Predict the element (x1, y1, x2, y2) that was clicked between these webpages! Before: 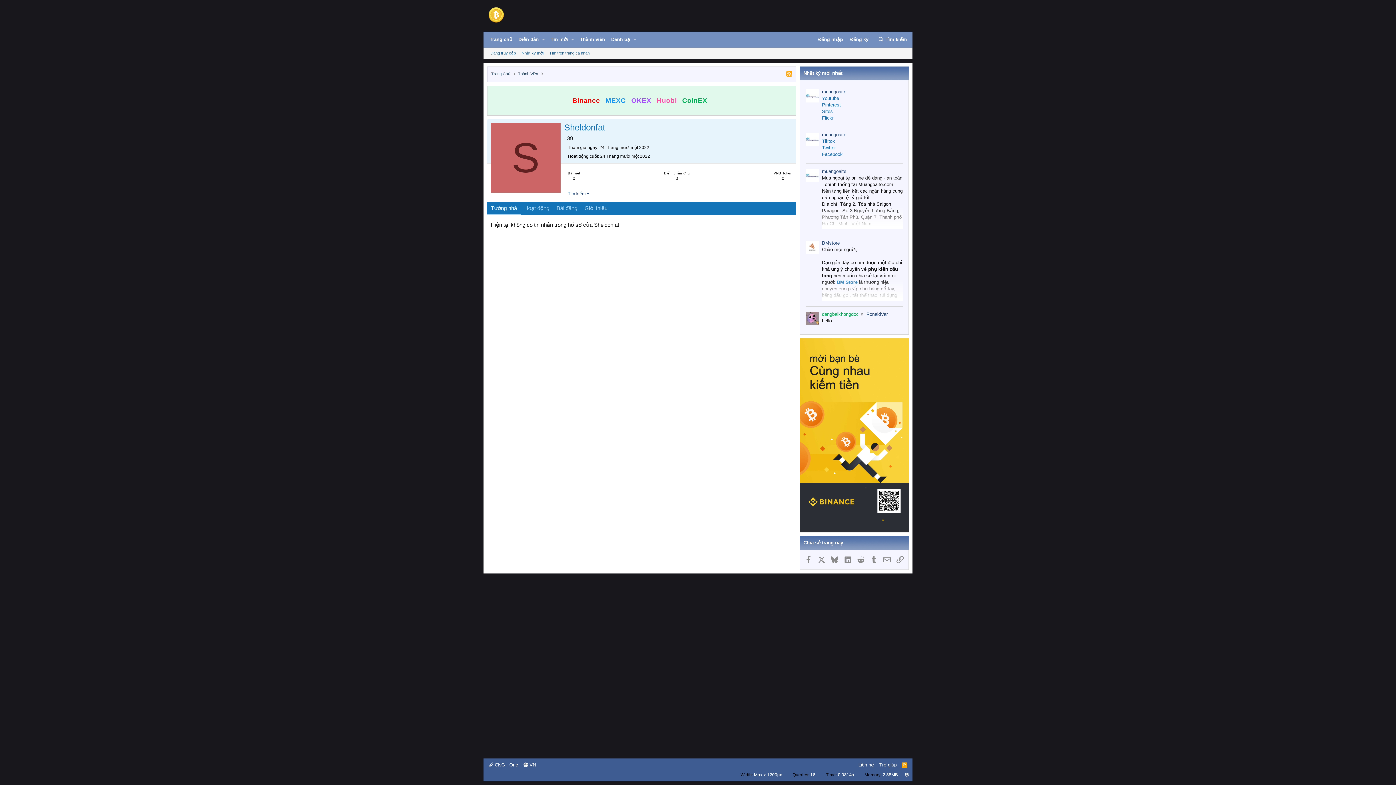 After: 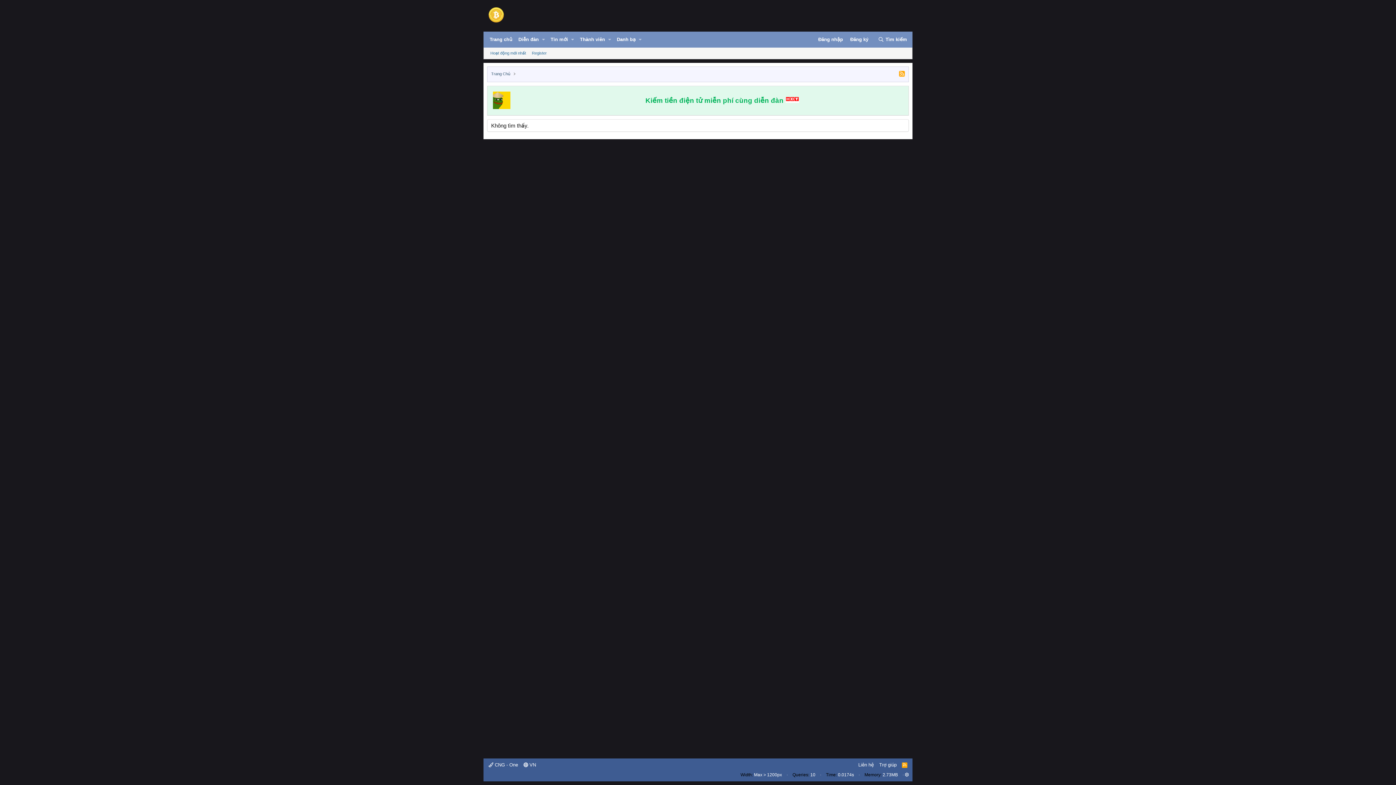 Action: bbox: (572, 176, 575, 181) label: 0